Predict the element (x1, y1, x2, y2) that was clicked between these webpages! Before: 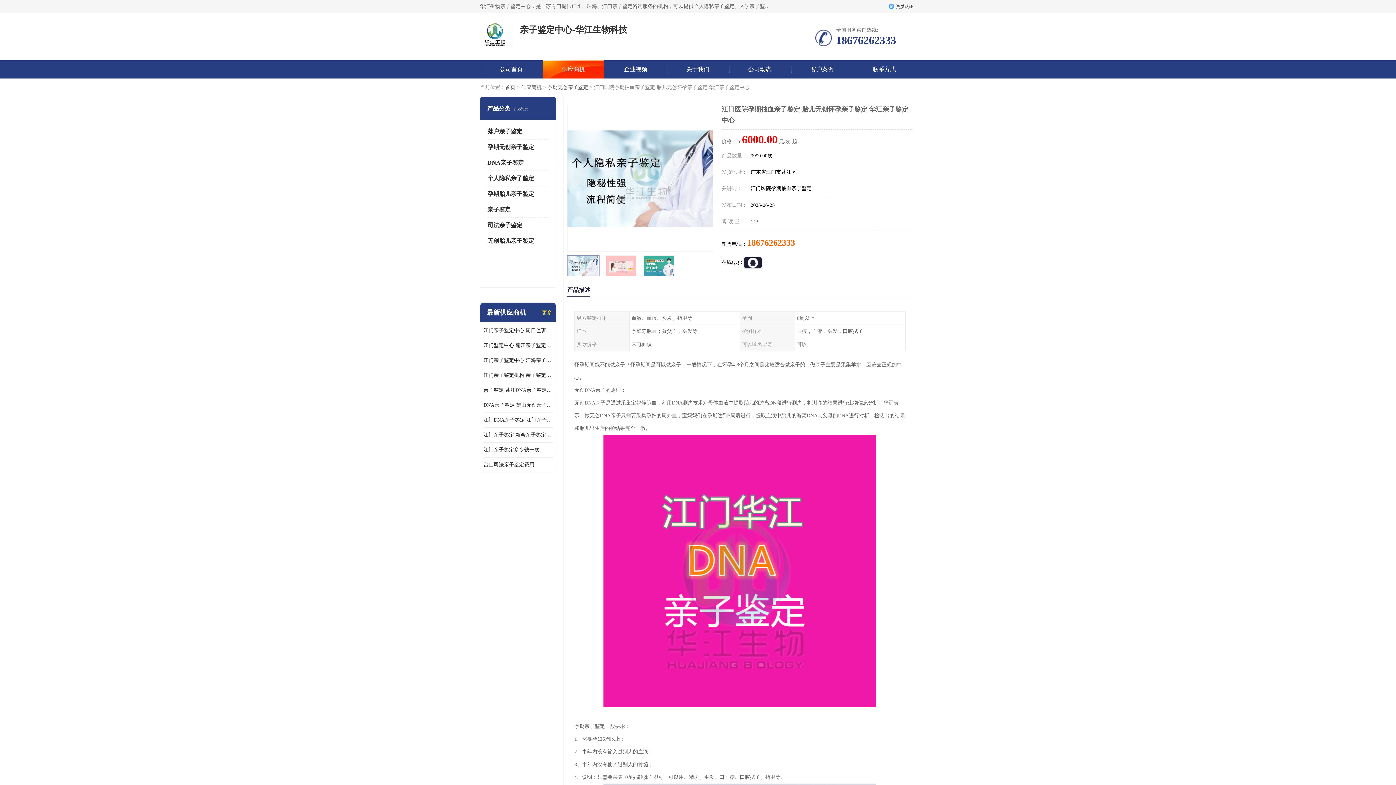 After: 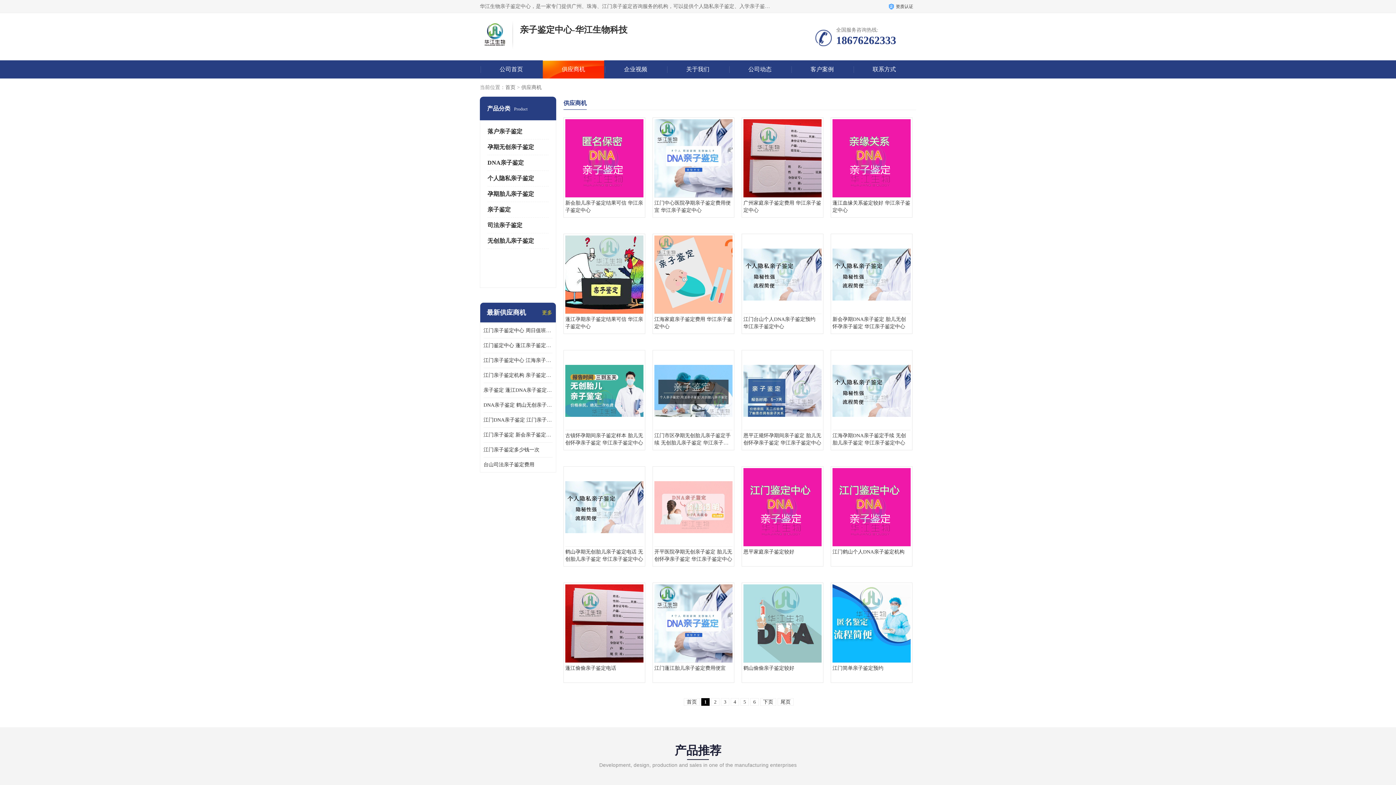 Action: bbox: (521, 84, 541, 90) label: 供应商机